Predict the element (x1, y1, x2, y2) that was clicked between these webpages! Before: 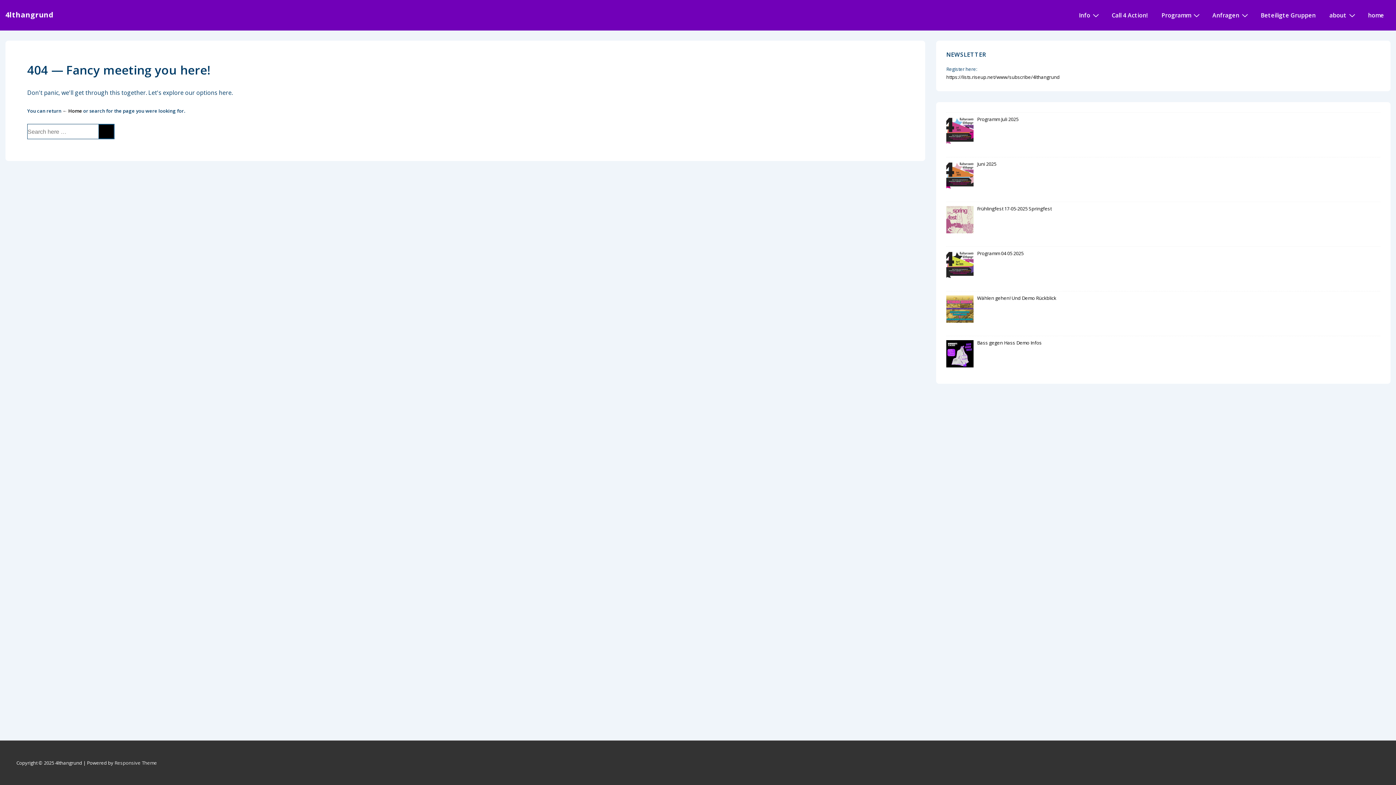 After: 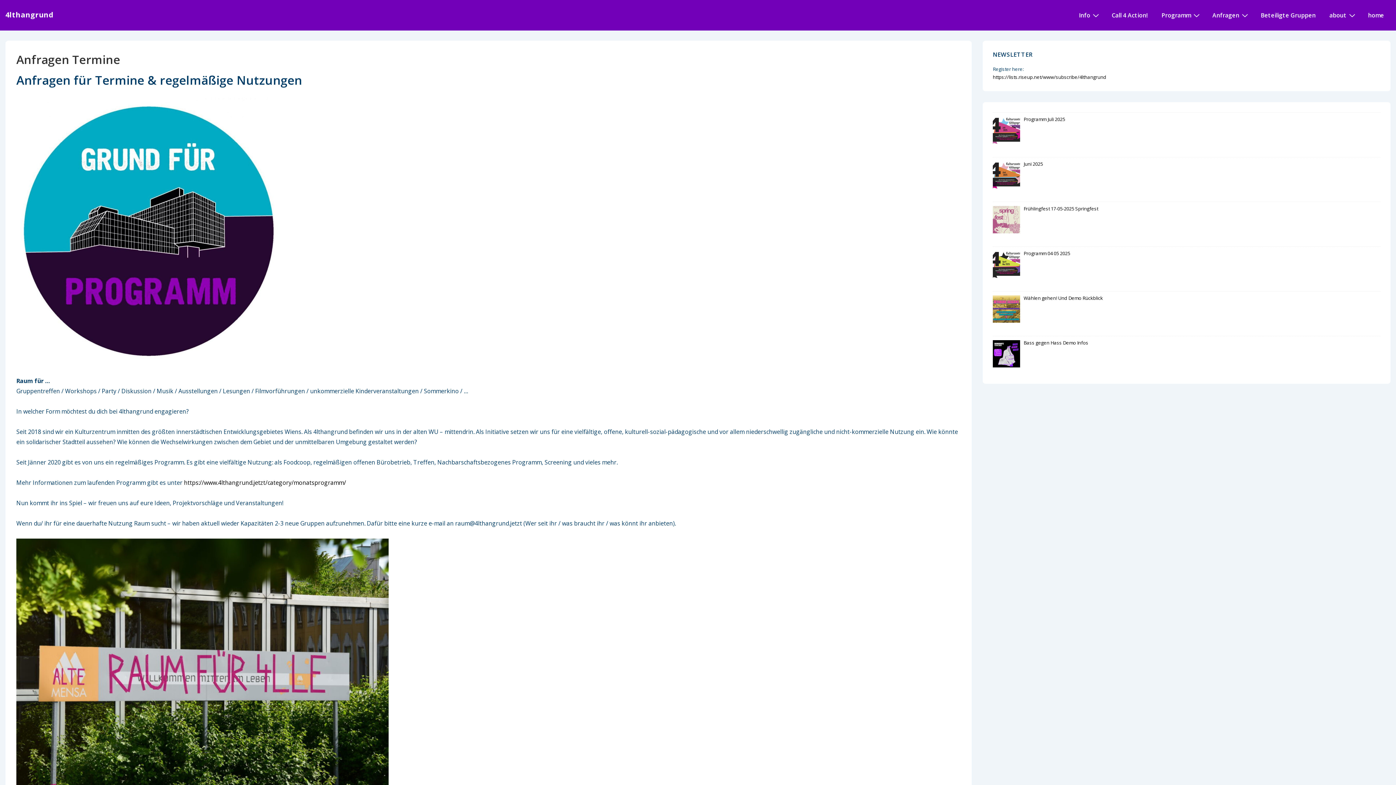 Action: bbox: (1206, 6, 1253, 24) label: Anfragen